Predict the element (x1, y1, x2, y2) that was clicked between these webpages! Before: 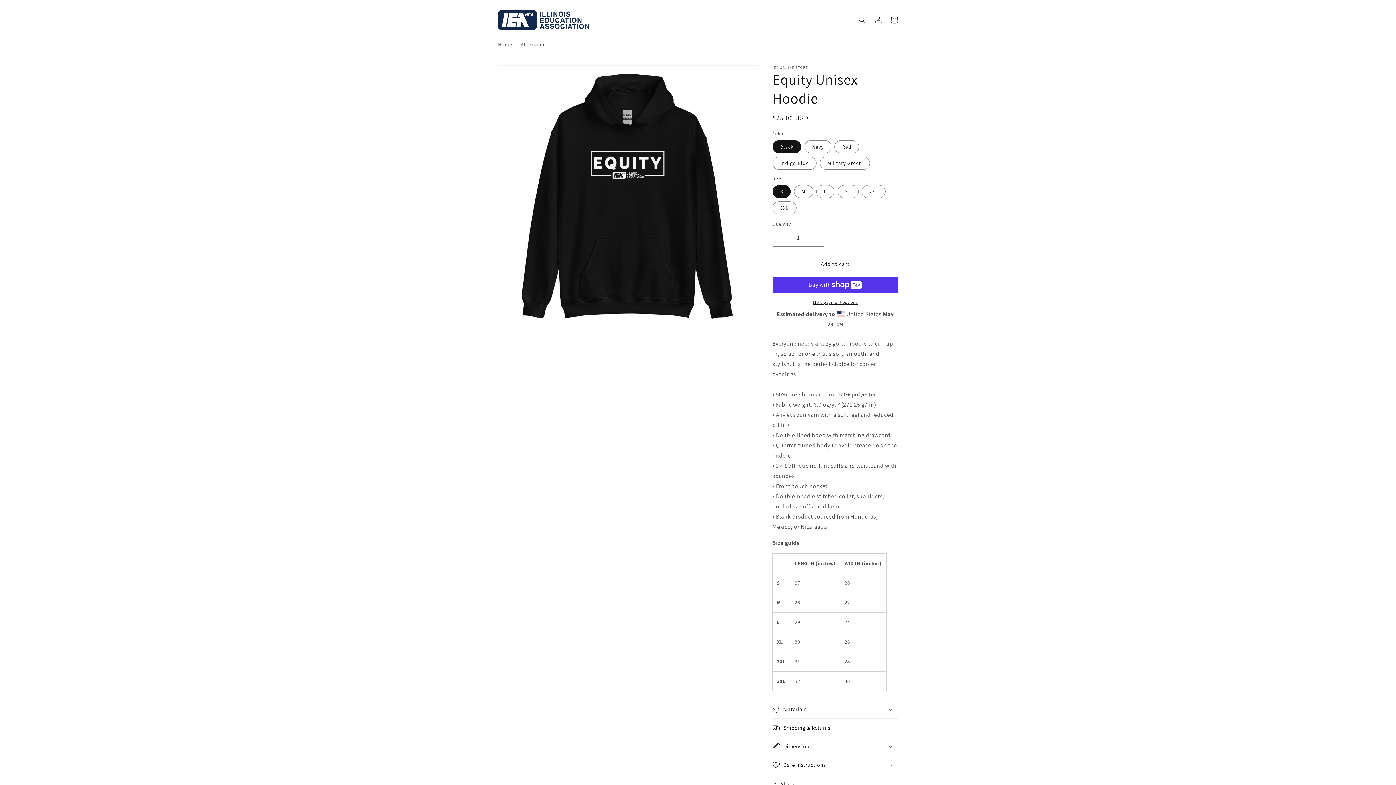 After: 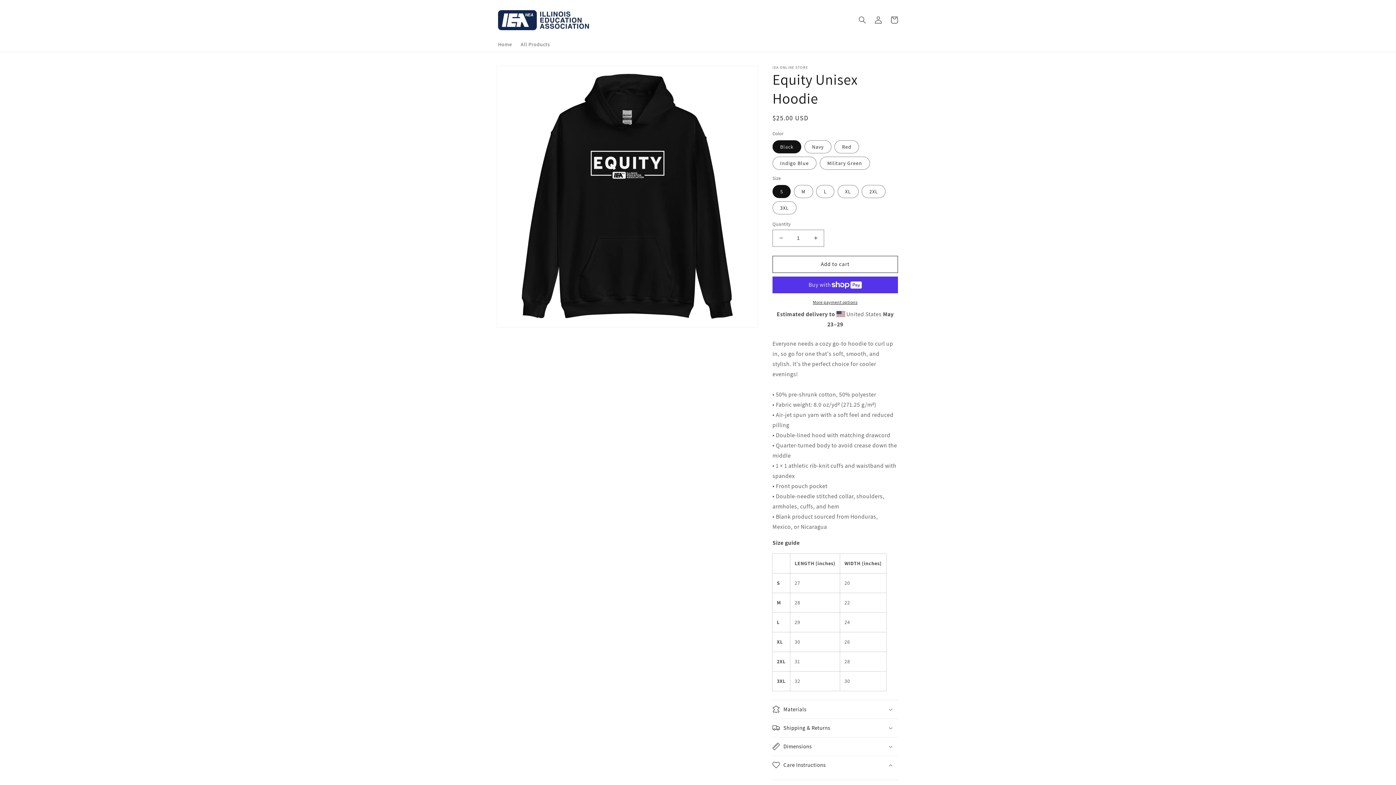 Action: label: Care Instructions bbox: (772, 756, 898, 774)